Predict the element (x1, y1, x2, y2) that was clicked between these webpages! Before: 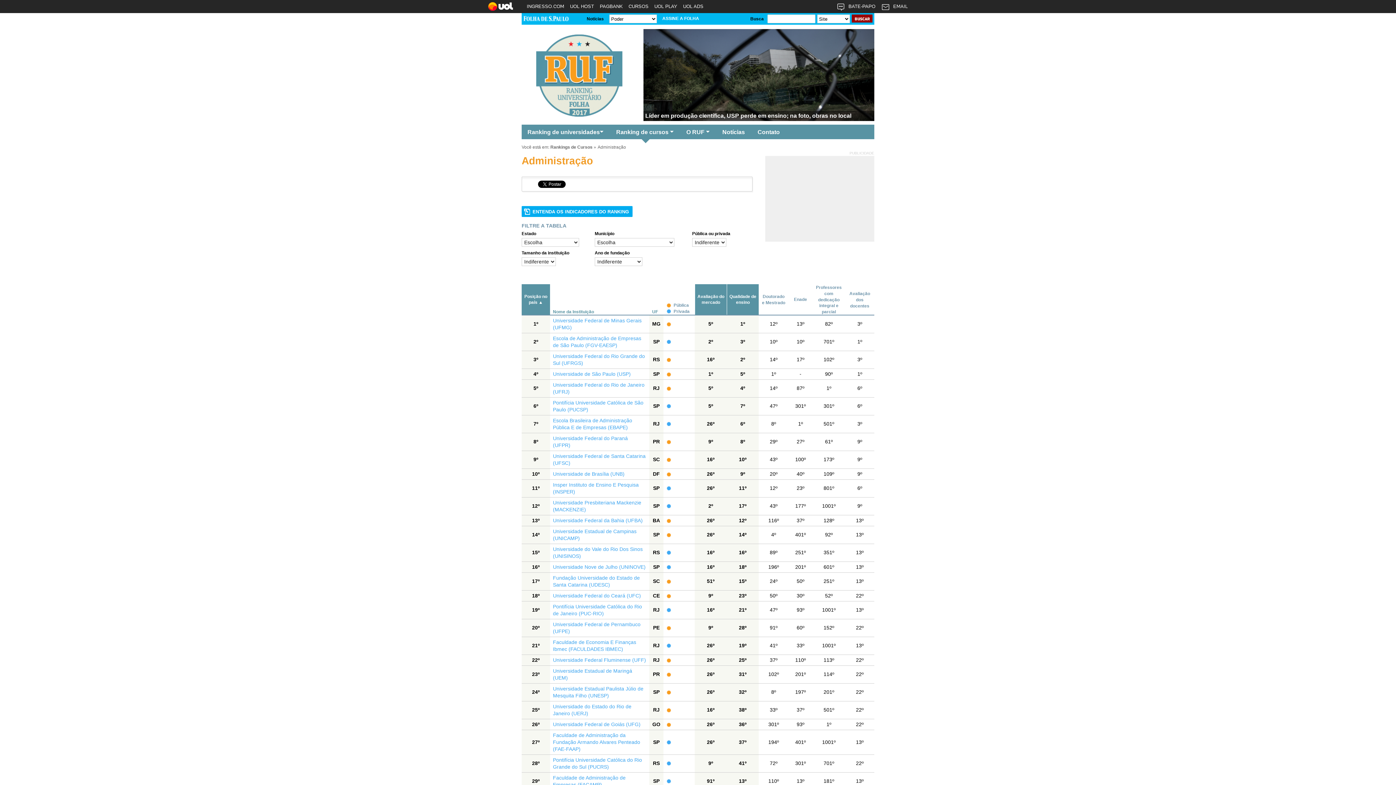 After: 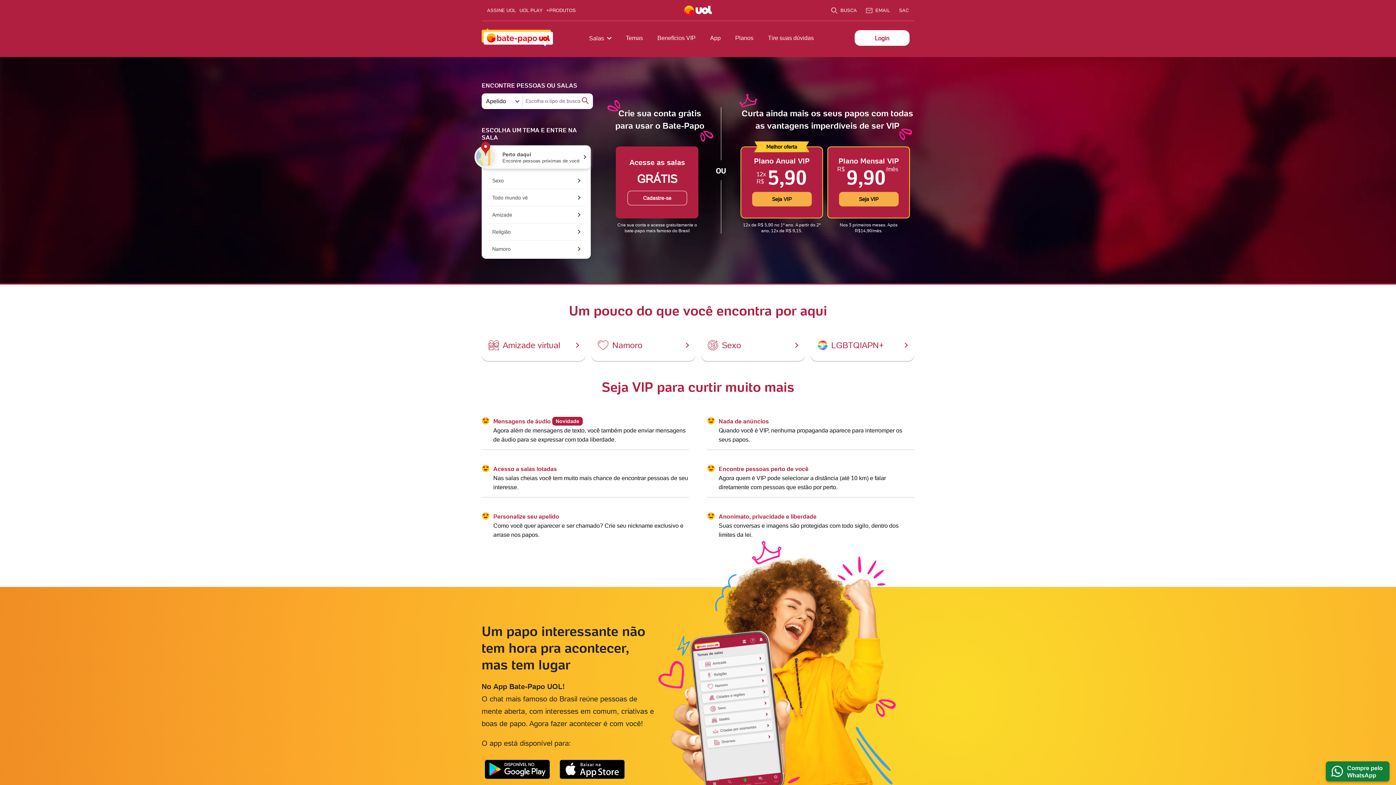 Action: bbox: (833, 0, 878, 16) label: BATE-PAPO